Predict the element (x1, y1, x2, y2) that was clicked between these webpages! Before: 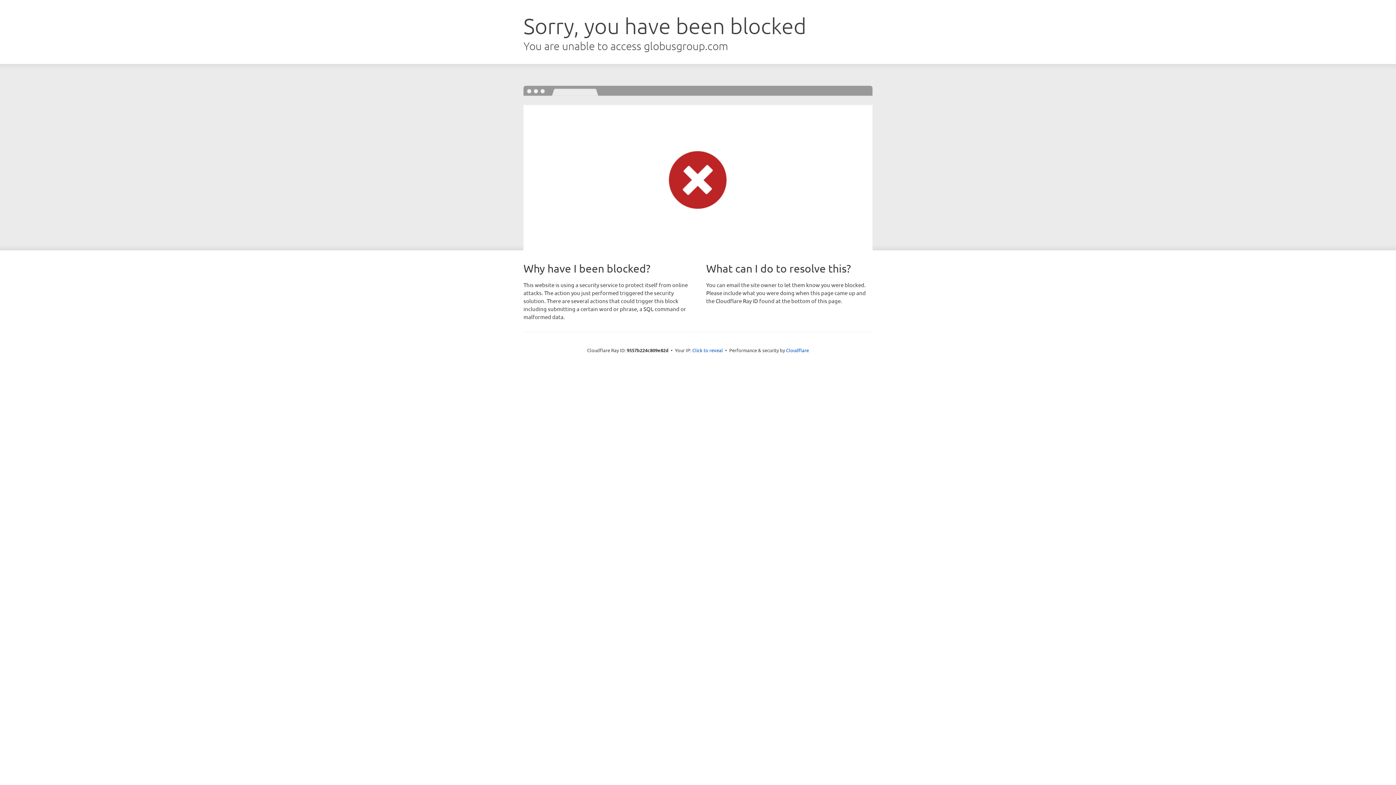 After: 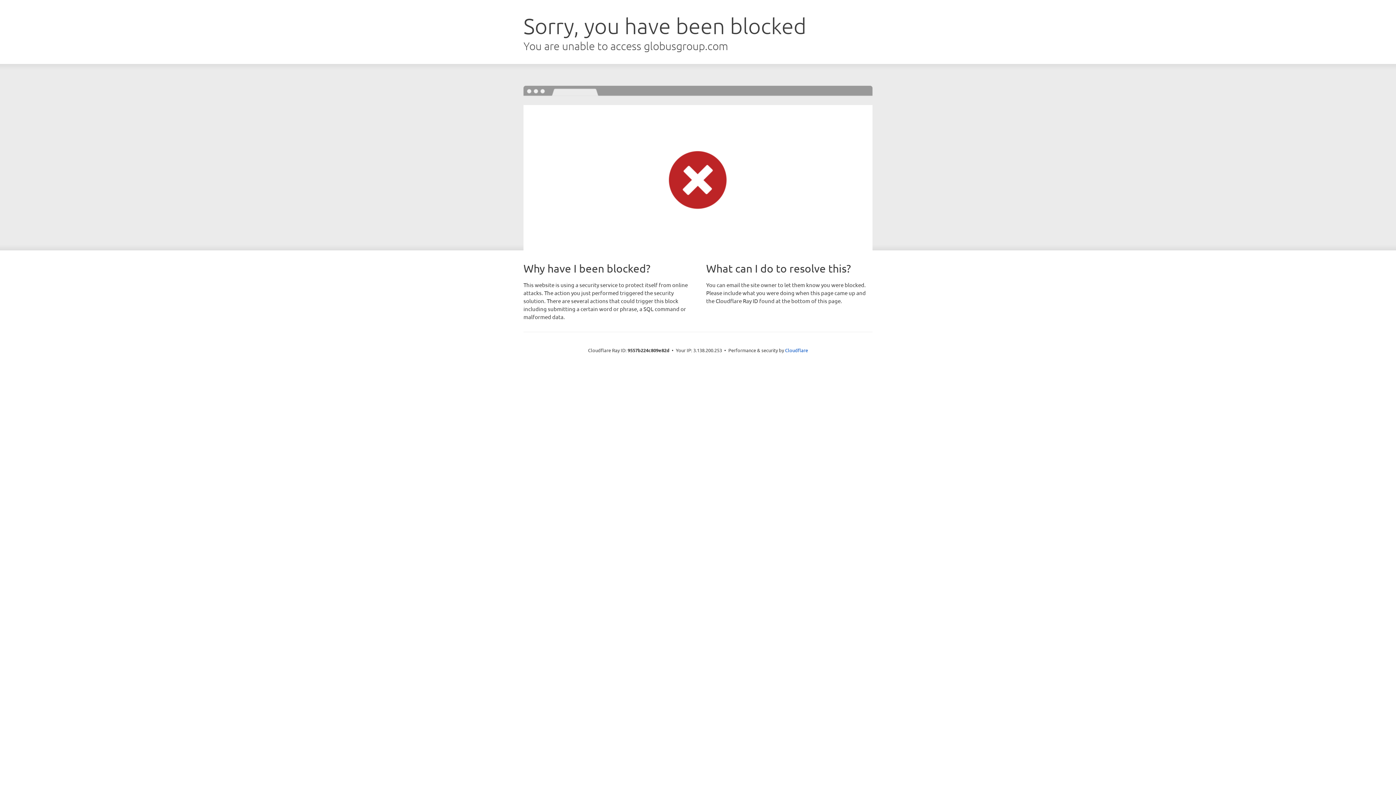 Action: bbox: (692, 346, 723, 353) label: Click to reveal